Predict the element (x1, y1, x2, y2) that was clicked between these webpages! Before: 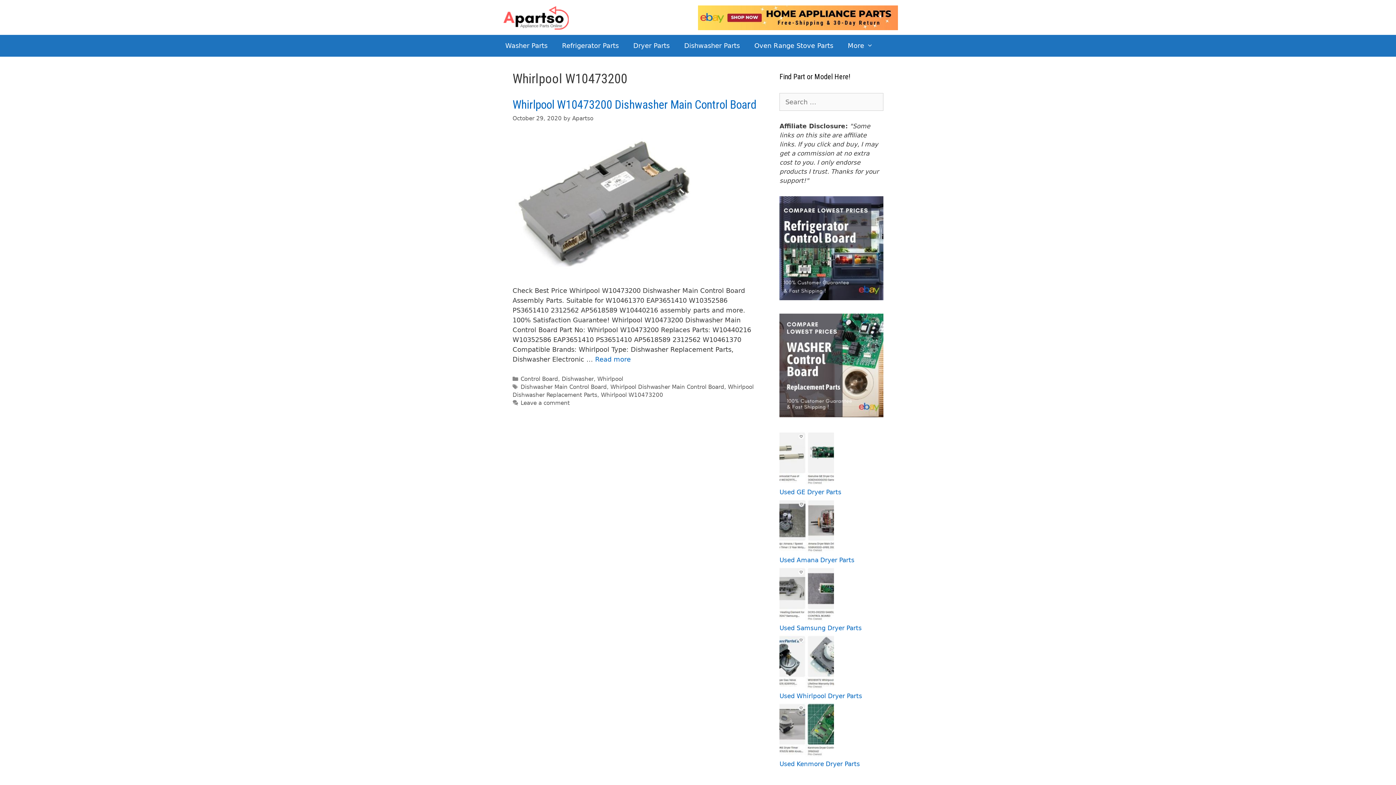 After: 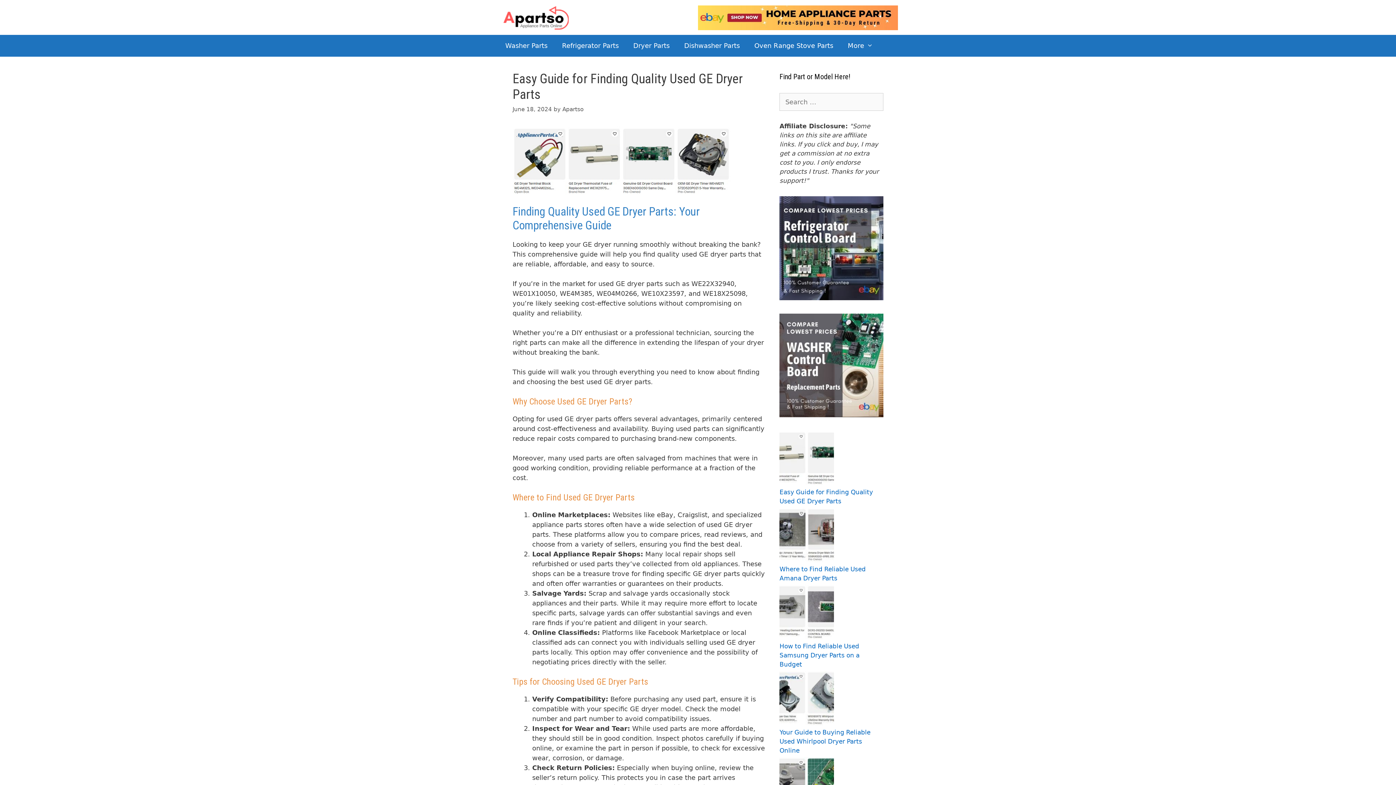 Action: bbox: (779, 430, 834, 488) label: Used GE Dryer Parts